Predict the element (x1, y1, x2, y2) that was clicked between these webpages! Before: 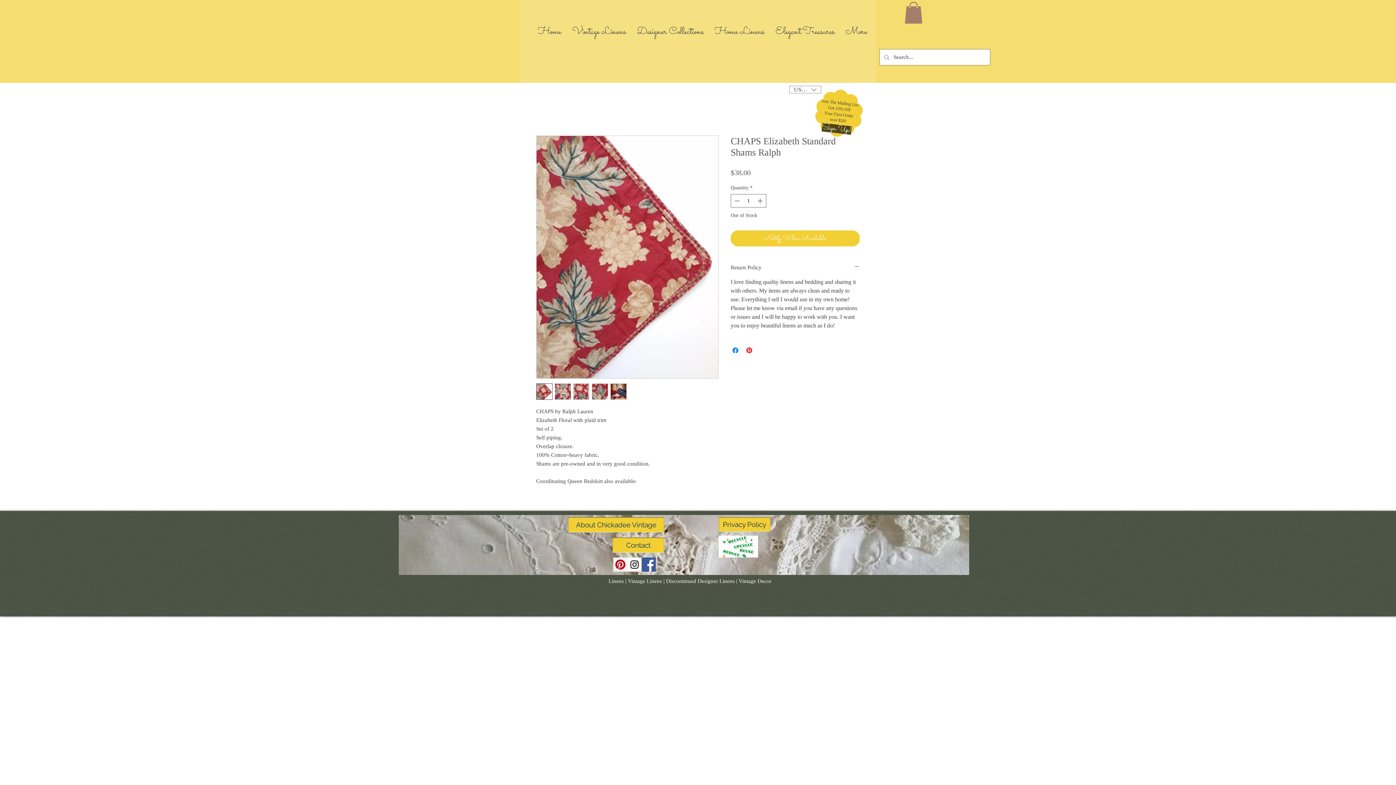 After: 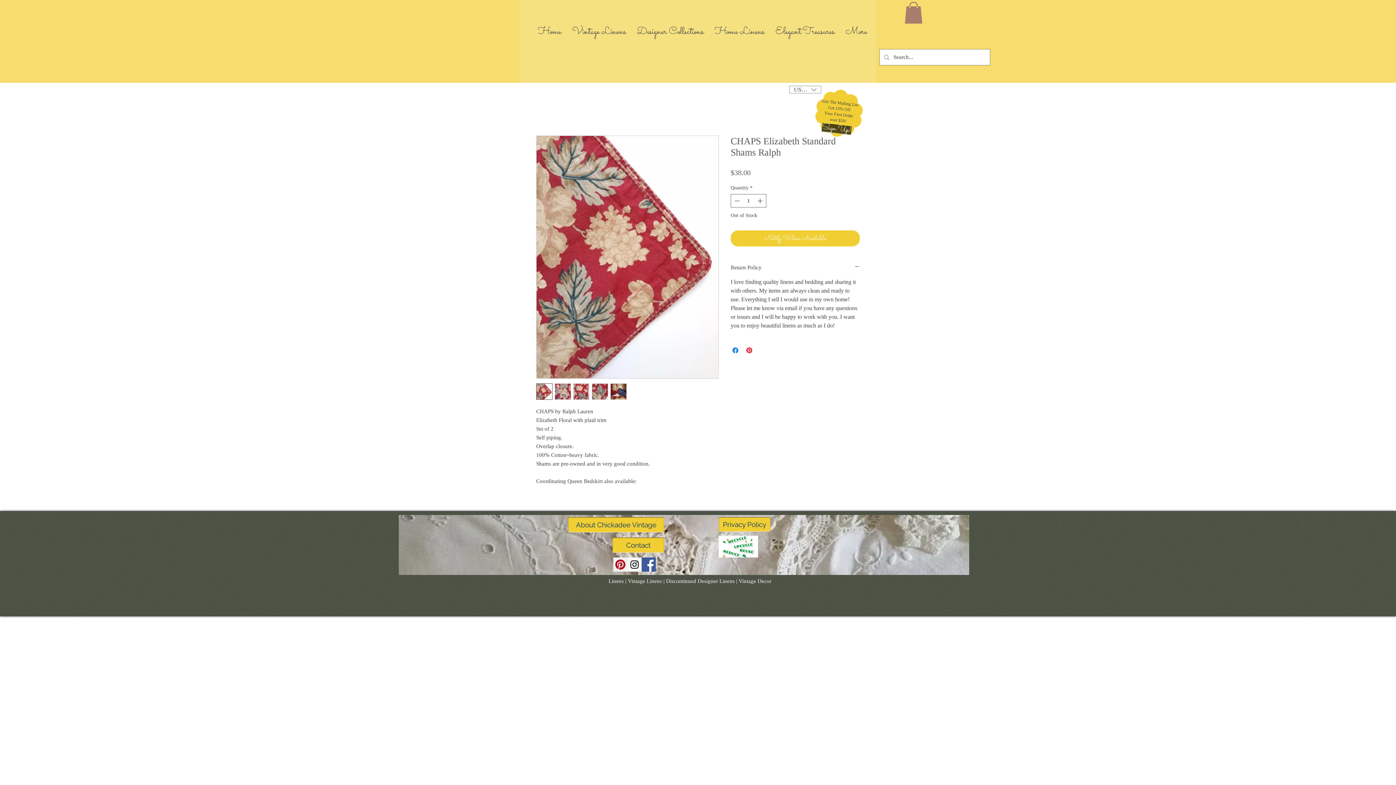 Action: bbox: (610, 383, 626, 399)